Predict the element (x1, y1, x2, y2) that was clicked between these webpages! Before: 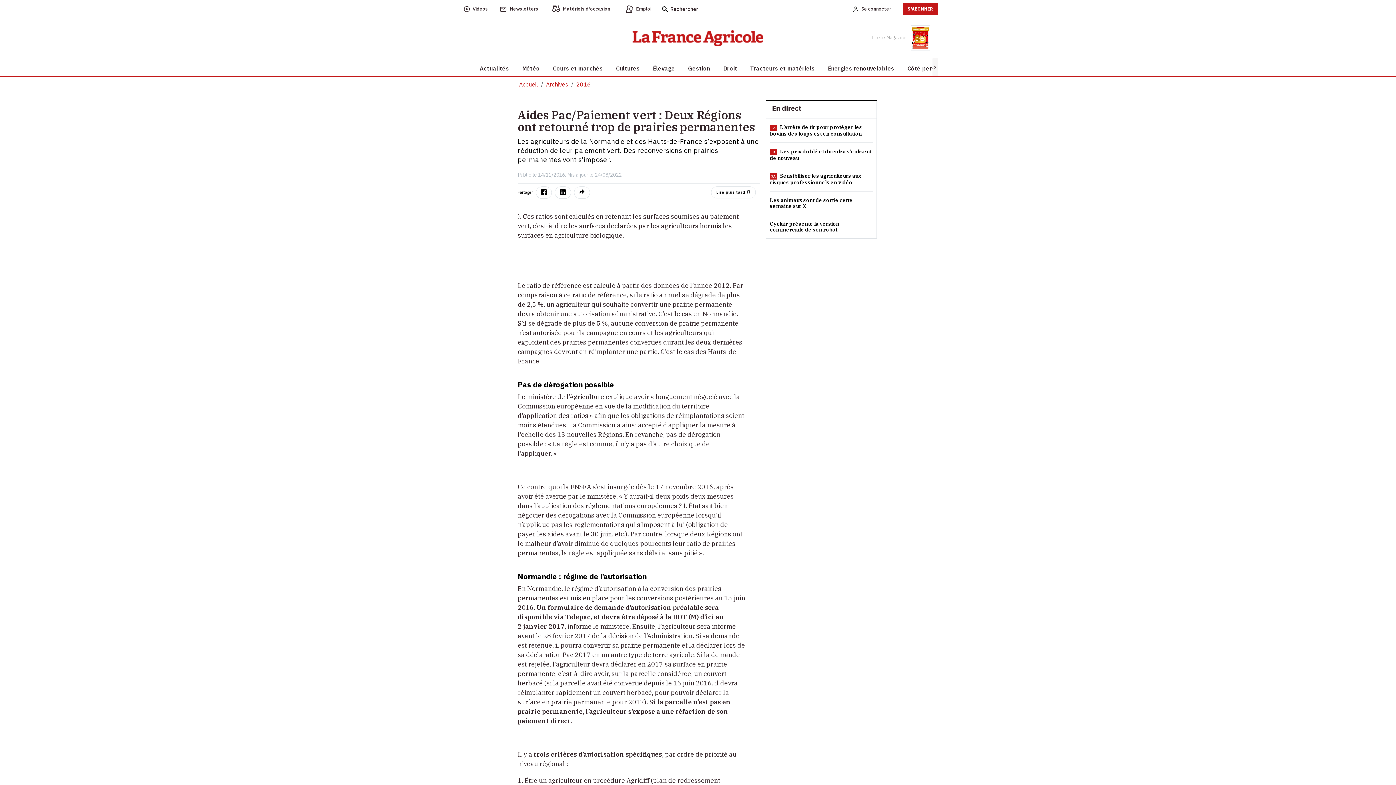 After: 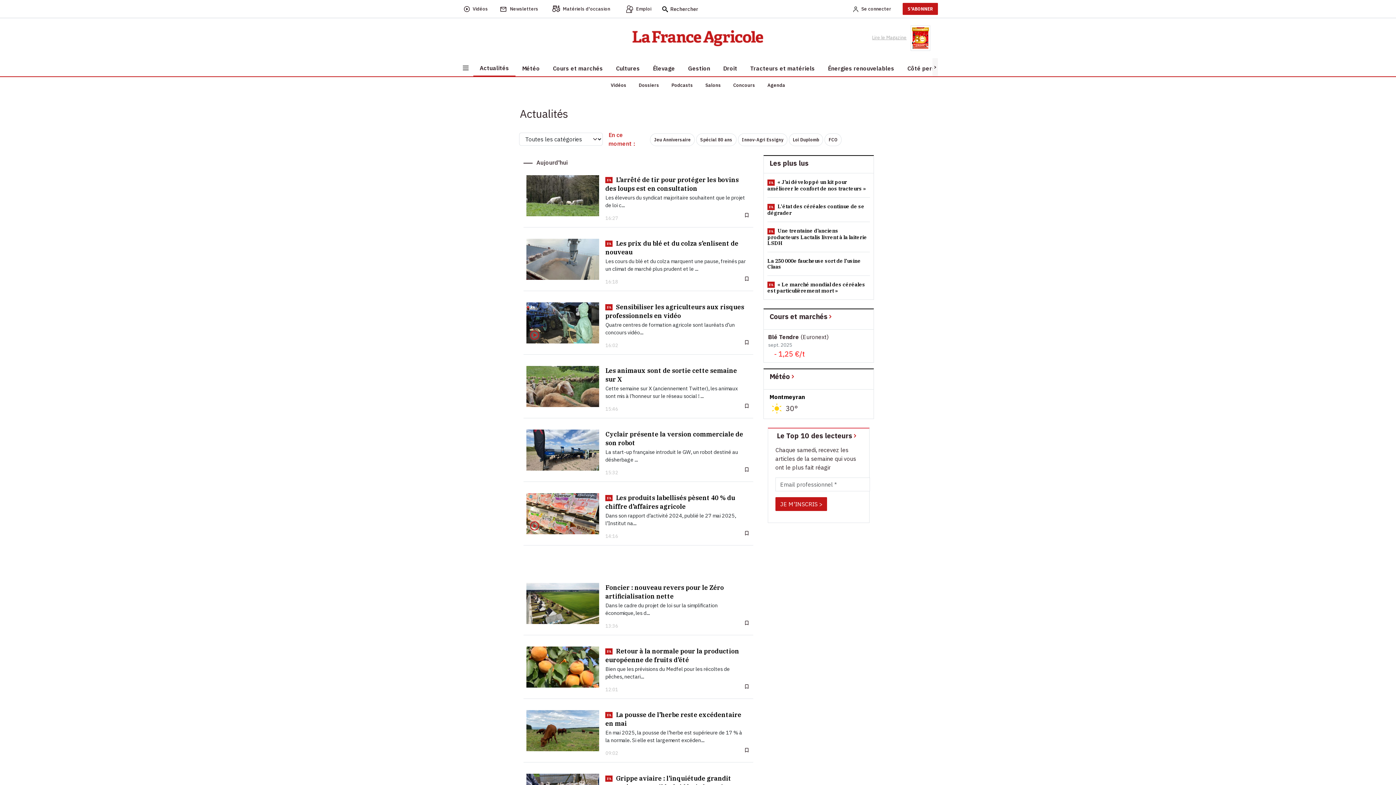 Action: bbox: (478, 58, 511, 76) label: Actualités